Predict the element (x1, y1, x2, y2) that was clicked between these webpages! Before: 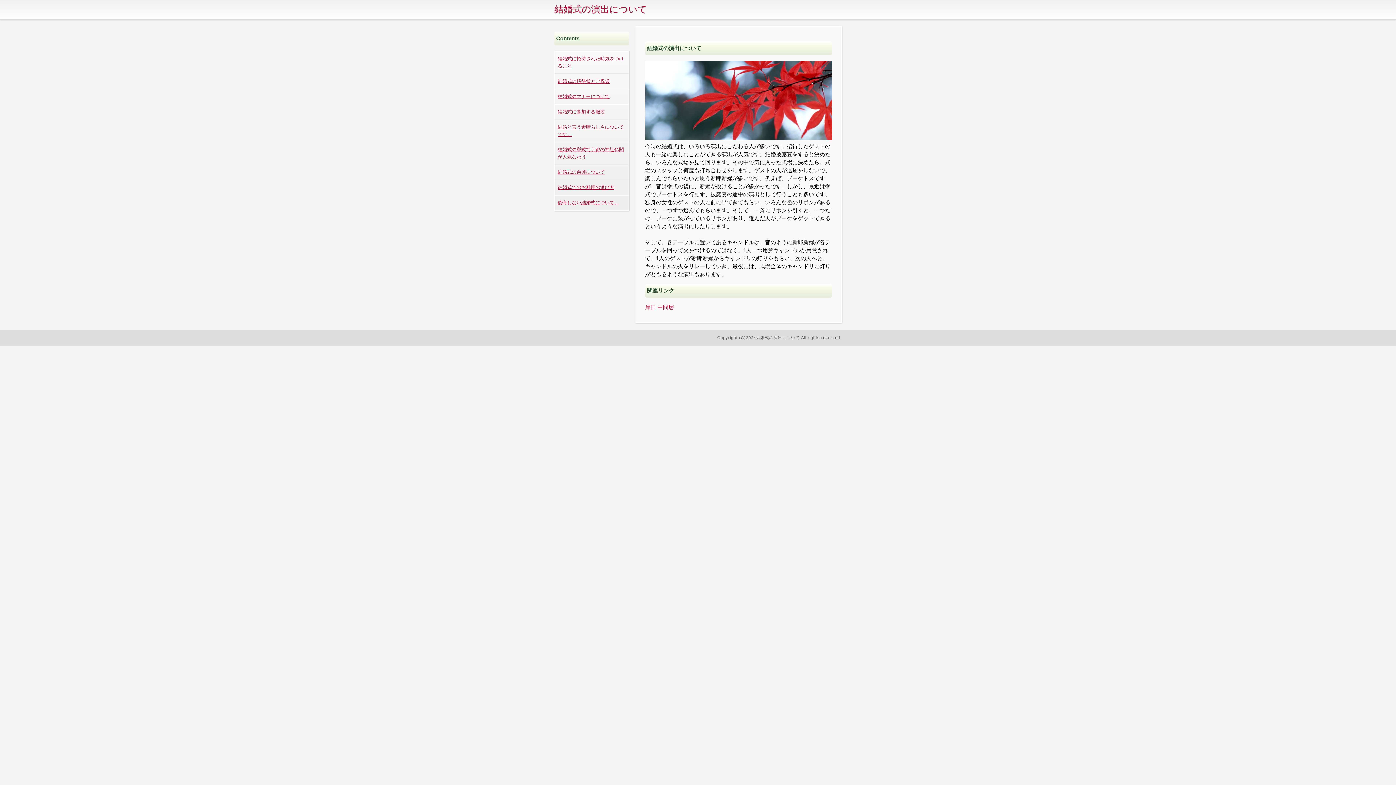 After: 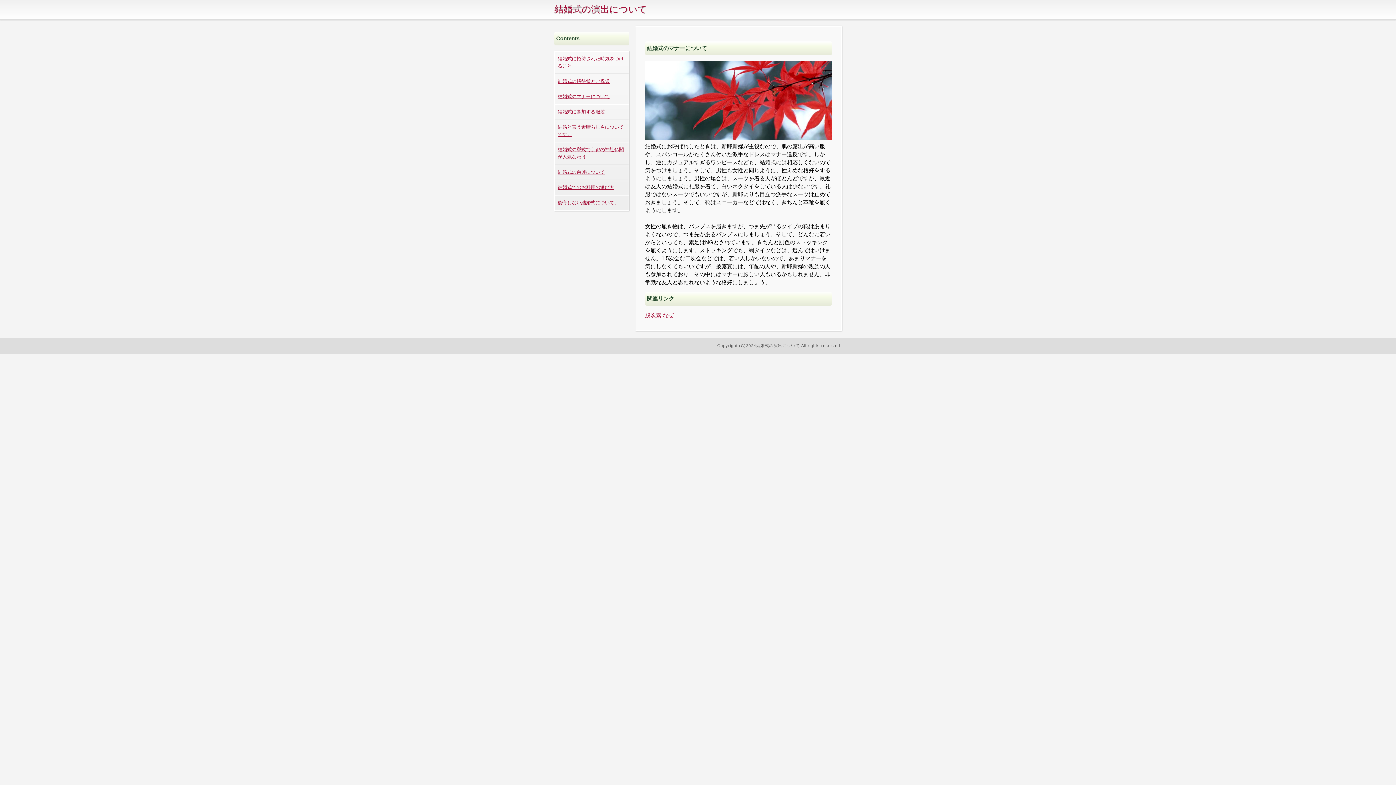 Action: bbox: (557, 93, 609, 99) label: 結婚式のマナーについて